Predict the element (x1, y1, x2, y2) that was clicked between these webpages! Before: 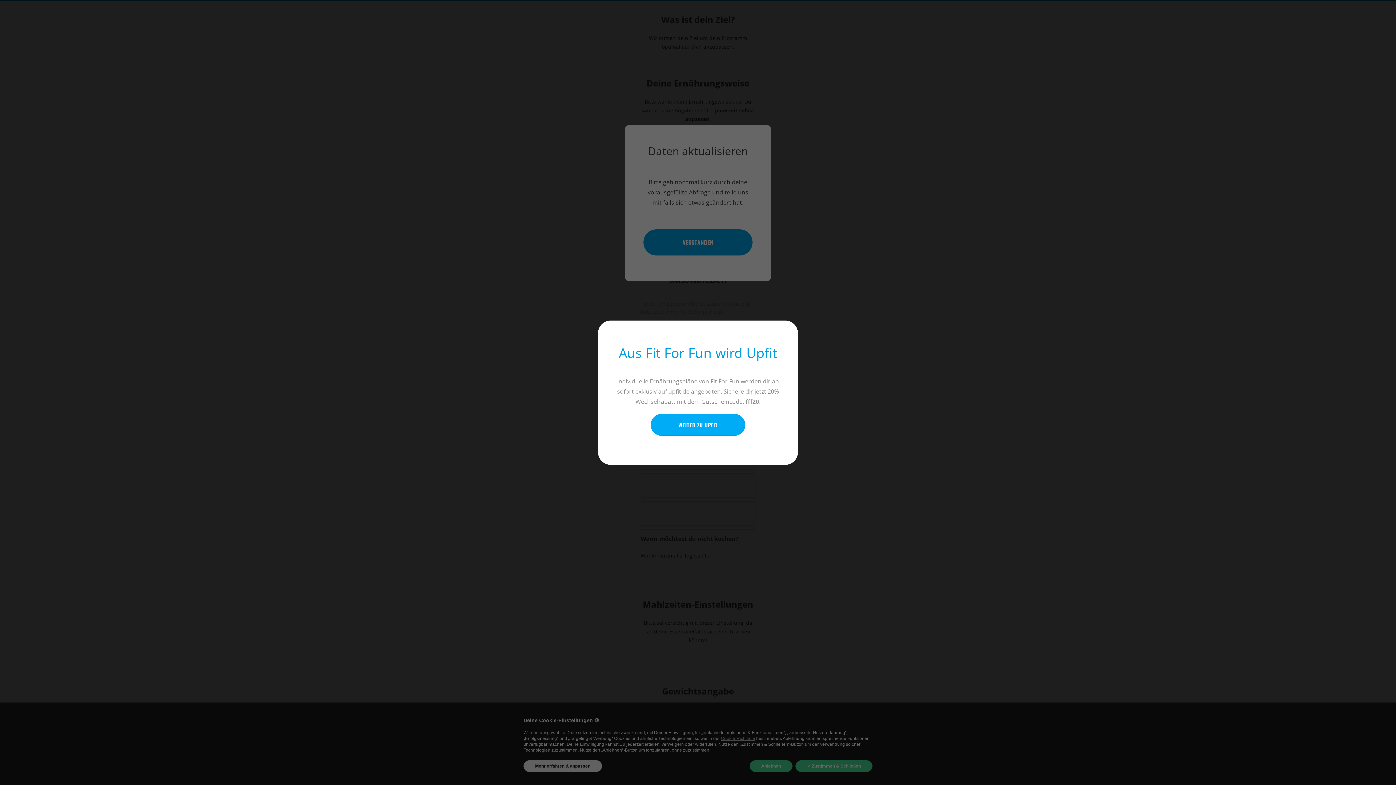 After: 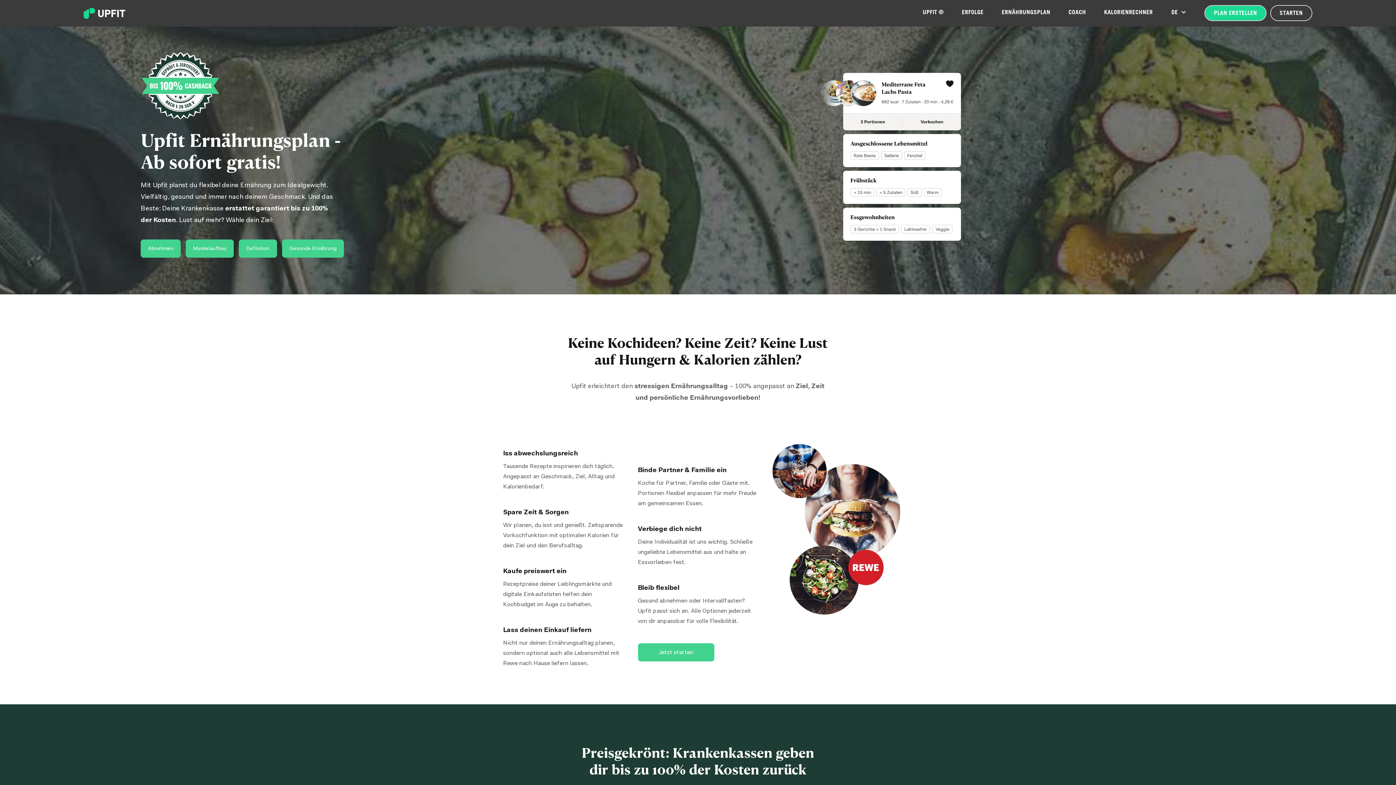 Action: label: WEITER ZU UPFIT bbox: (650, 414, 745, 435)